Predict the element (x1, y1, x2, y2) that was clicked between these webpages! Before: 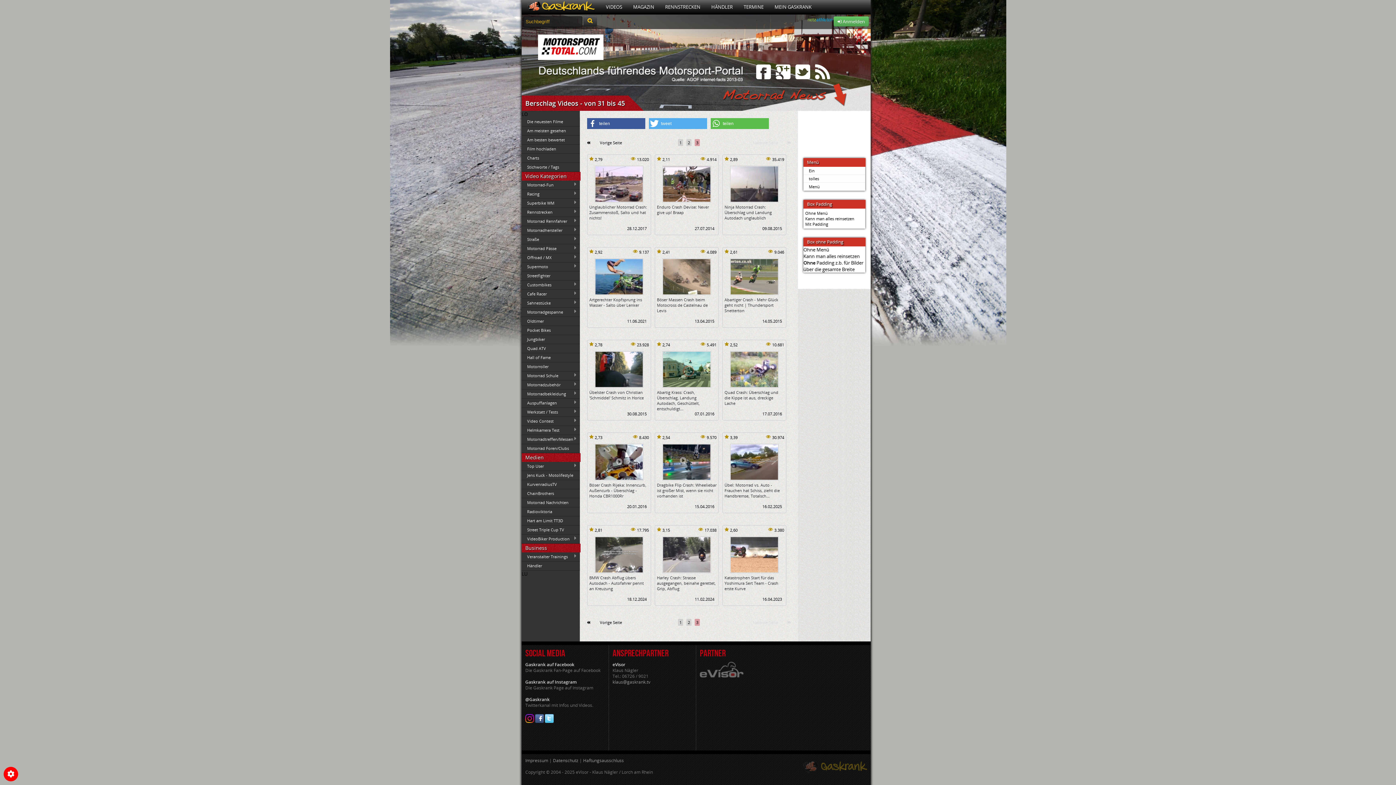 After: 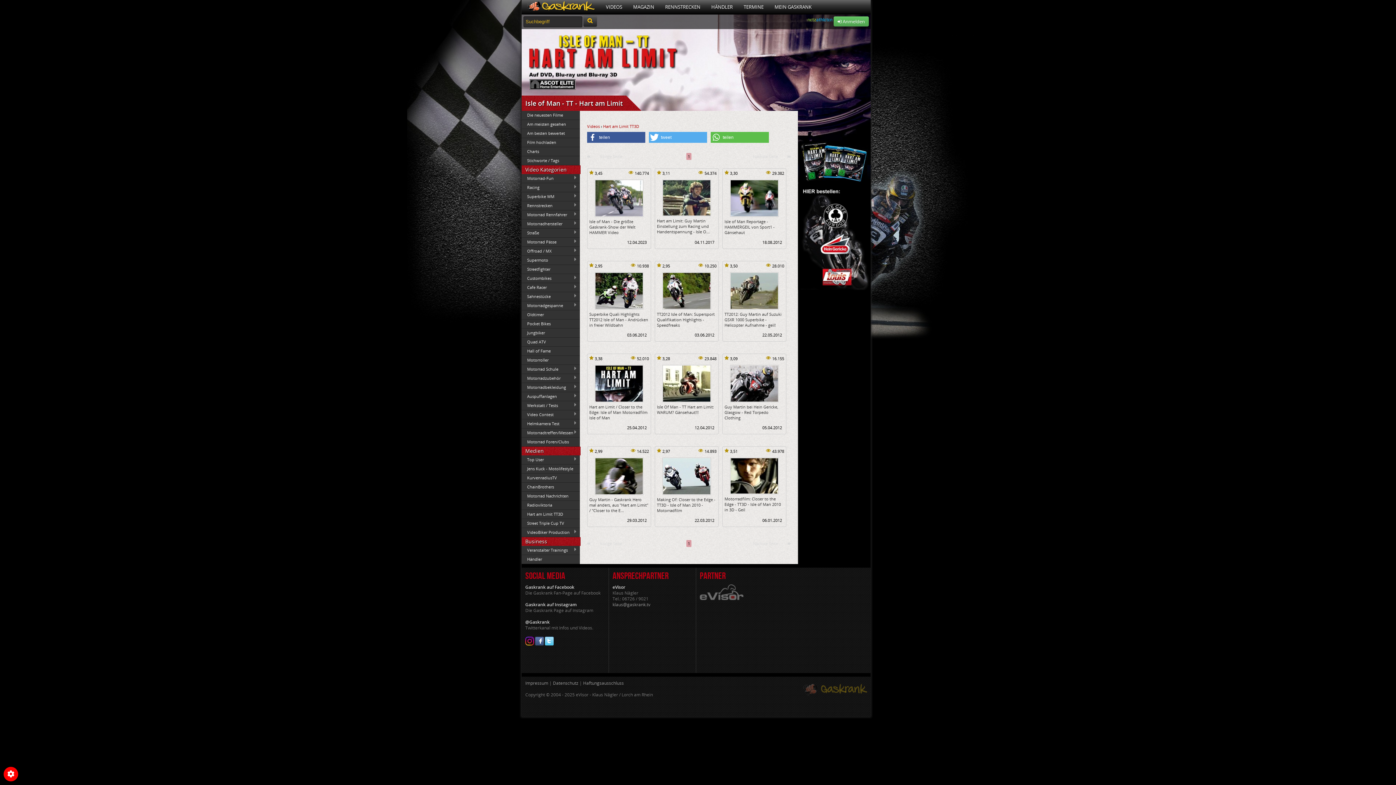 Action: label: Hart am Limit TT3D bbox: (521, 516, 580, 525)